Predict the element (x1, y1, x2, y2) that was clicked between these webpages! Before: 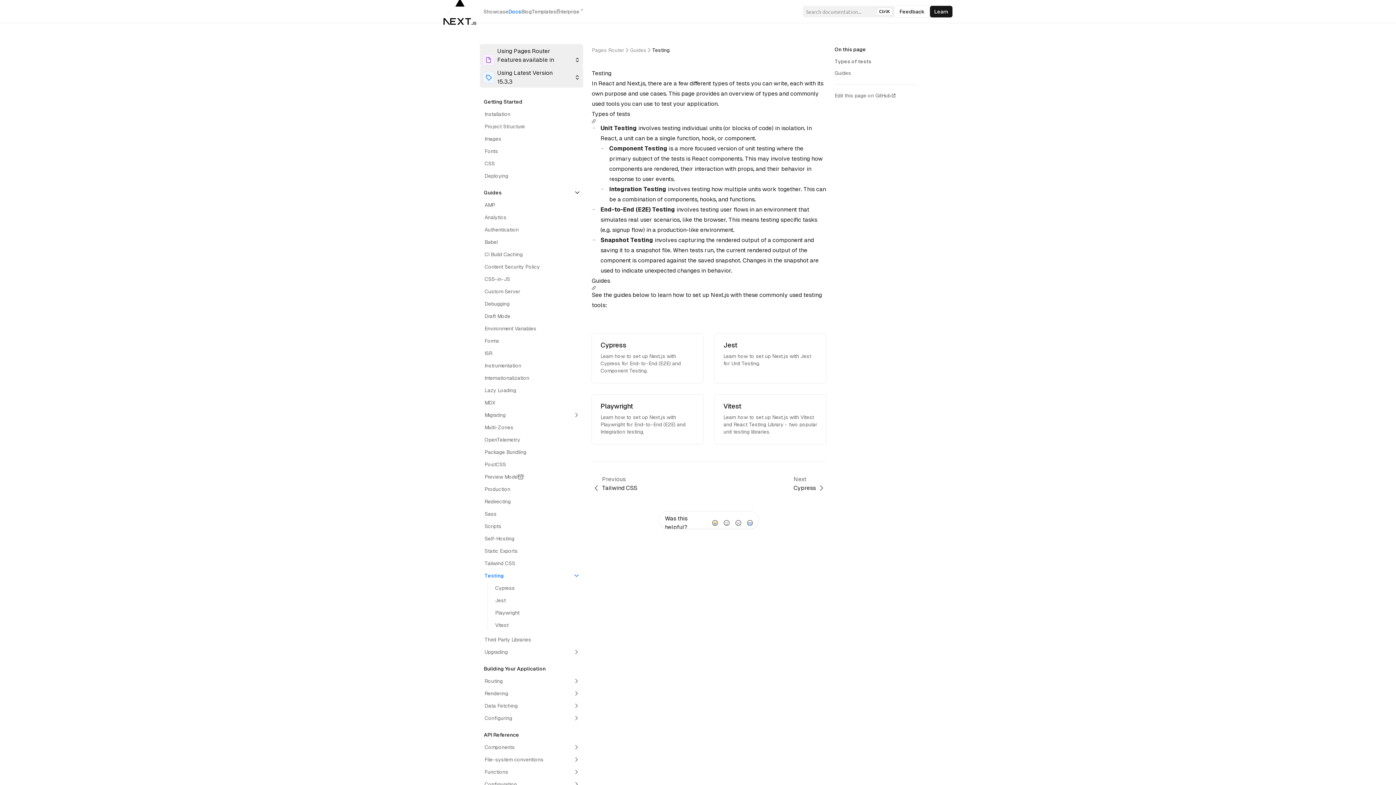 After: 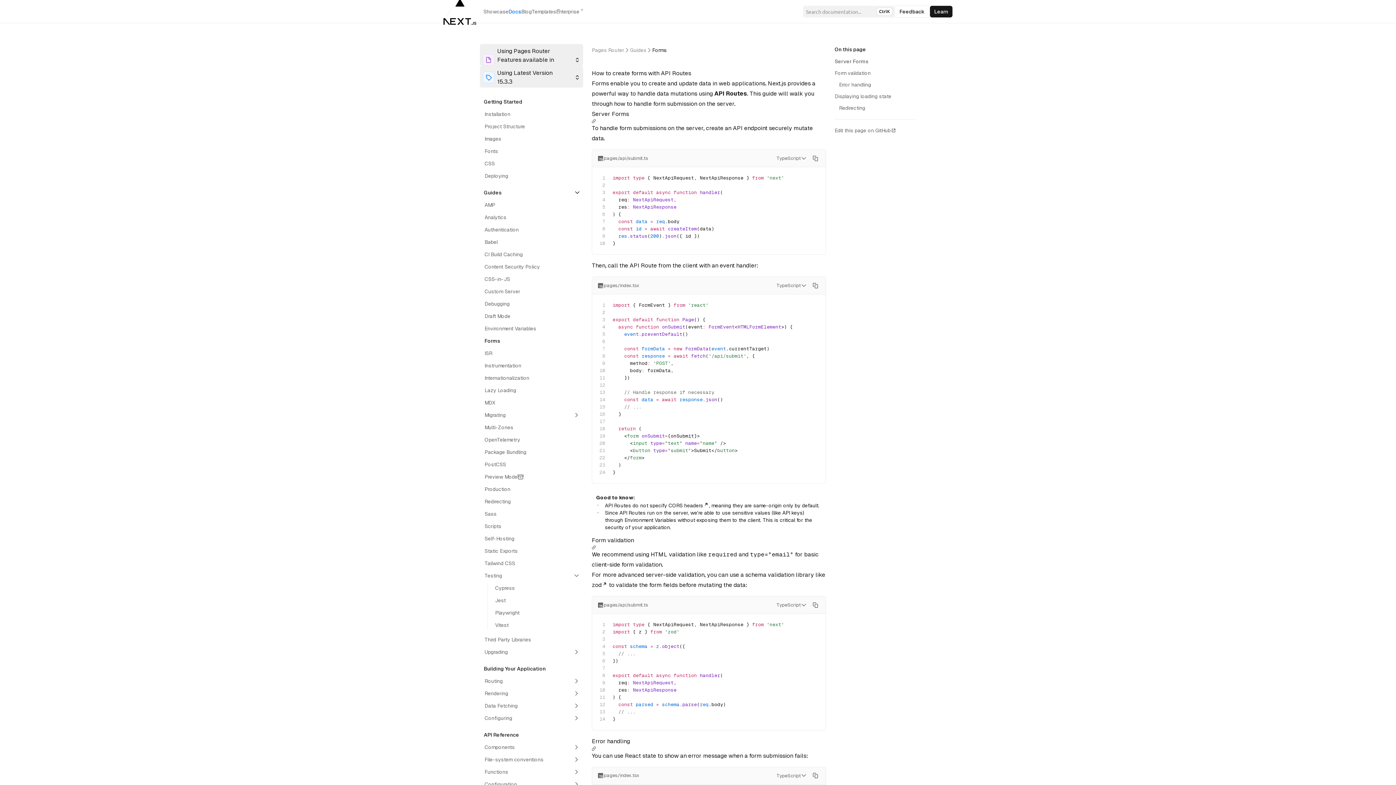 Action: label: Forms bbox: (481, 336, 579, 346)